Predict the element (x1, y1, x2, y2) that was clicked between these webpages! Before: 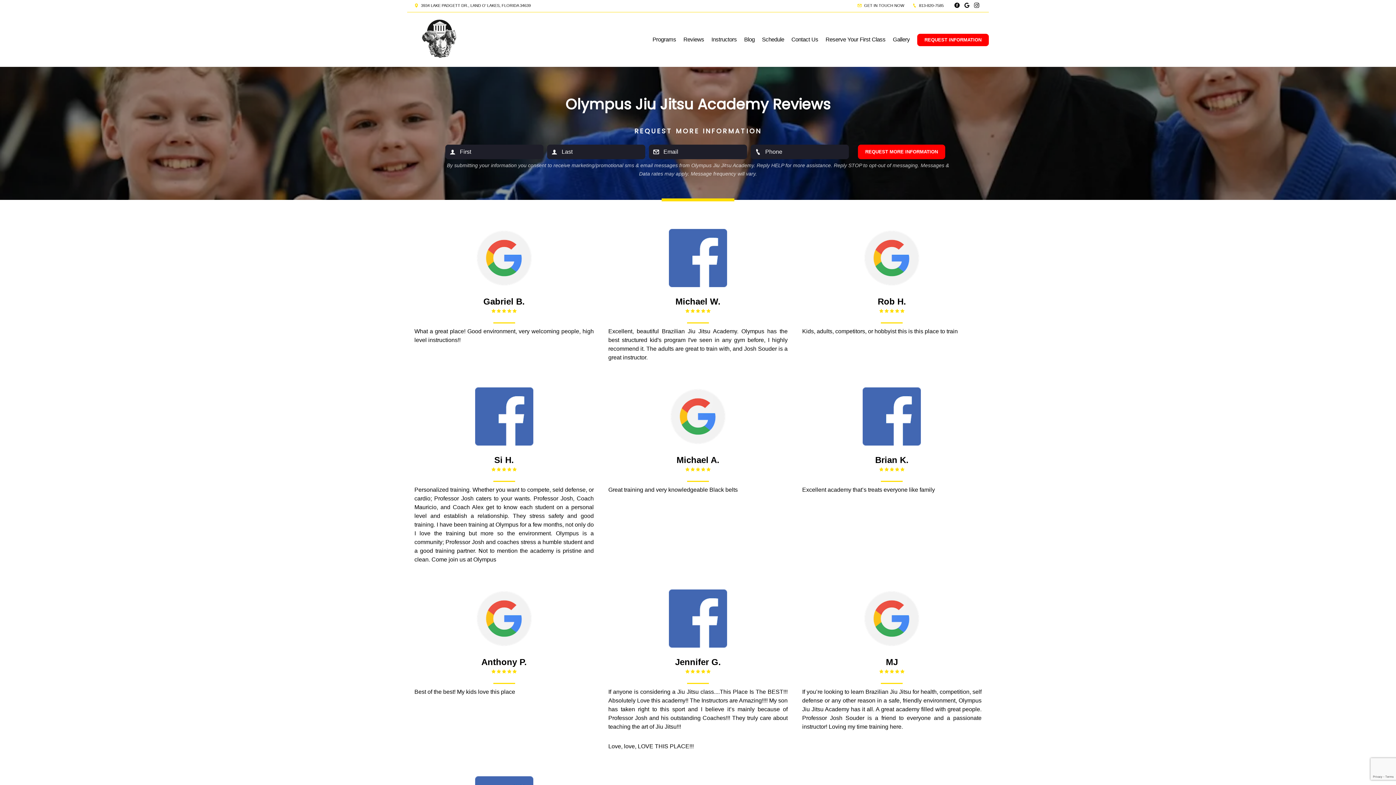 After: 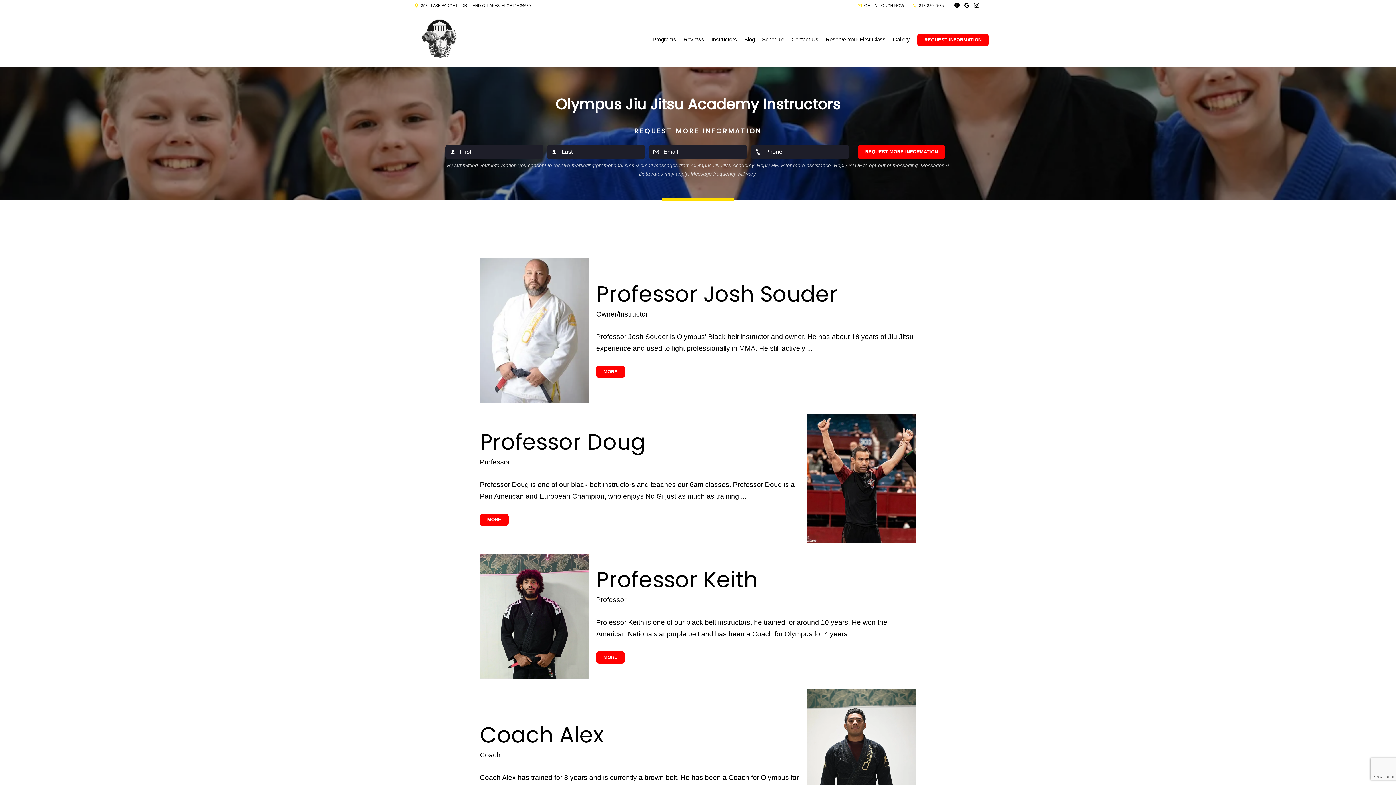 Action: label: Instructors bbox: (708, 29, 740, 49)